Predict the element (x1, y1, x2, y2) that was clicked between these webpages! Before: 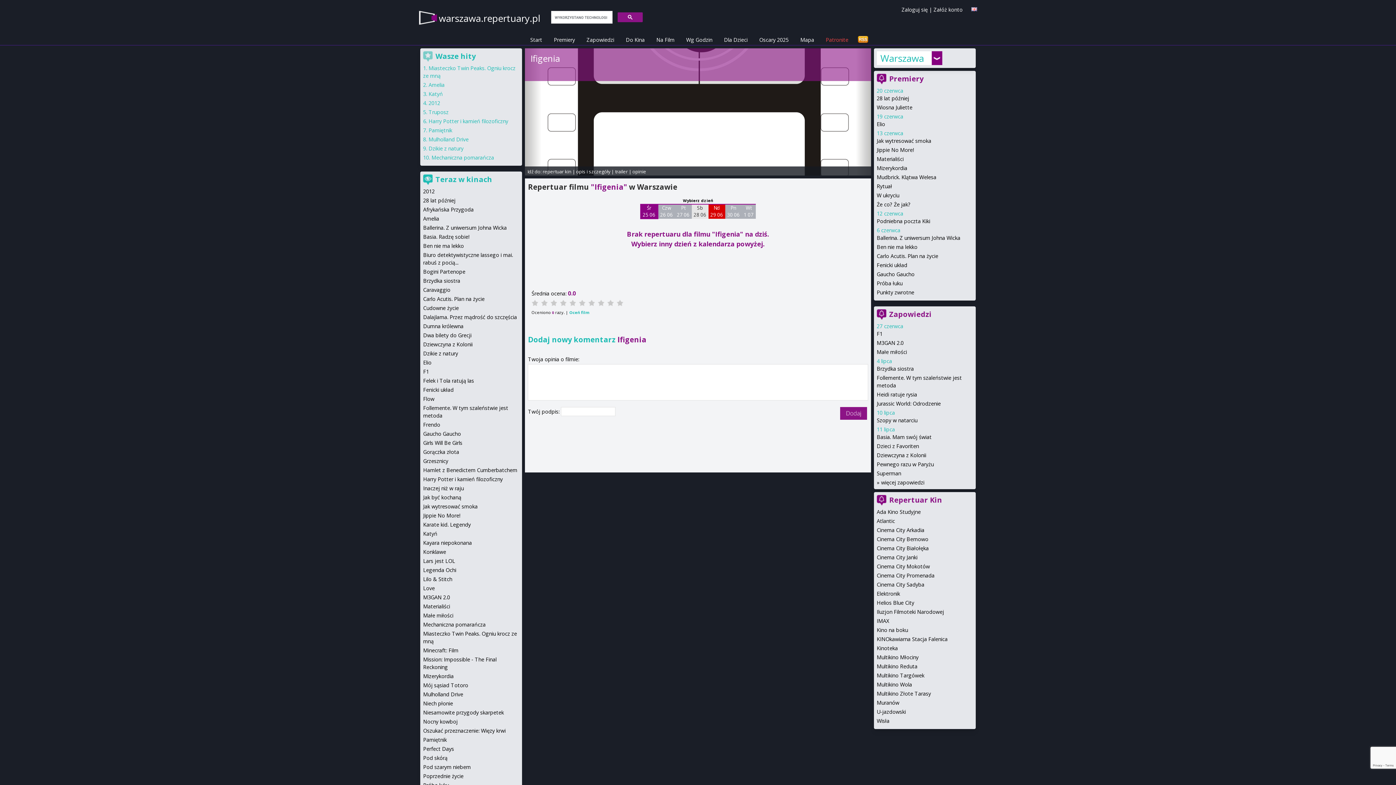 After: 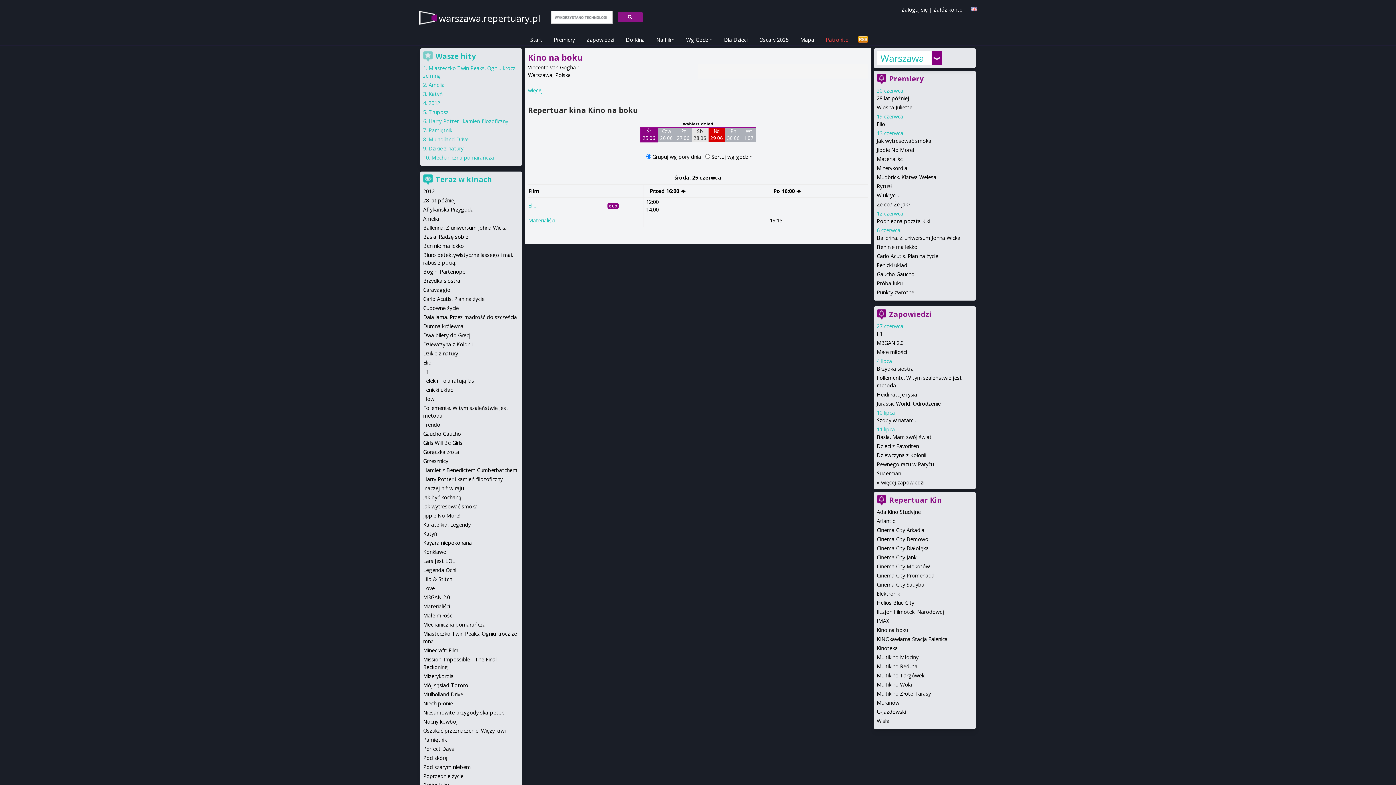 Action: label: Kino na boku bbox: (877, 626, 908, 633)